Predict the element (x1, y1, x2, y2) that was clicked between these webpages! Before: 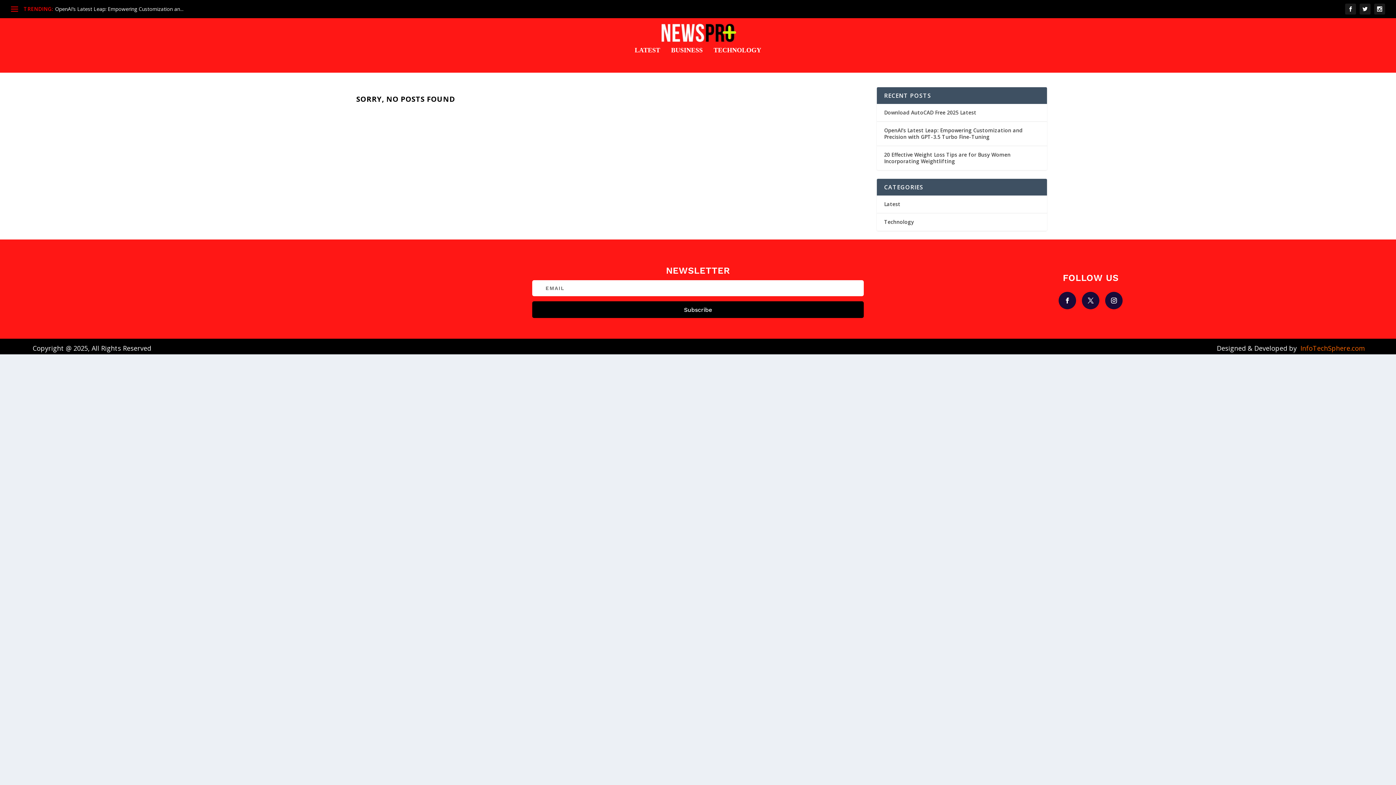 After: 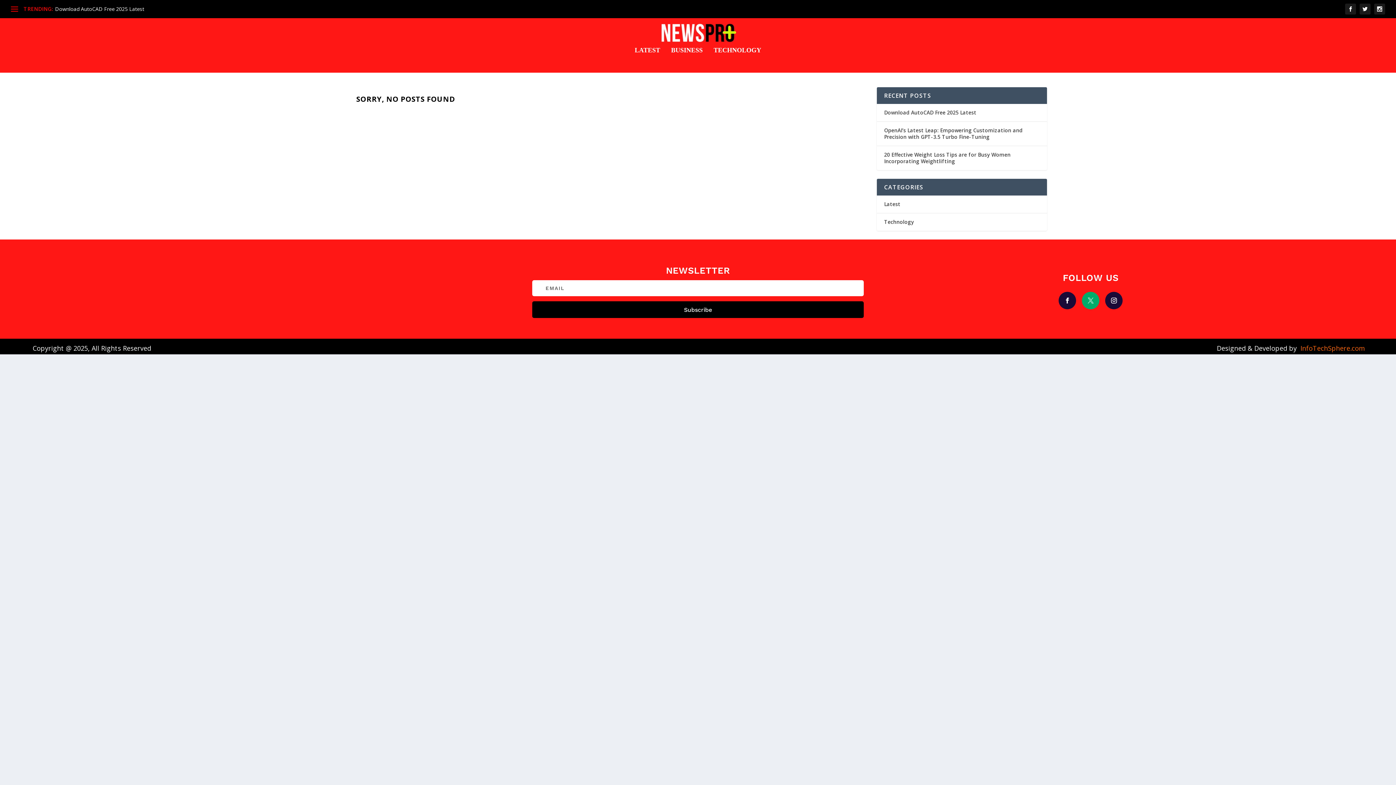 Action: bbox: (1082, 291, 1099, 309)